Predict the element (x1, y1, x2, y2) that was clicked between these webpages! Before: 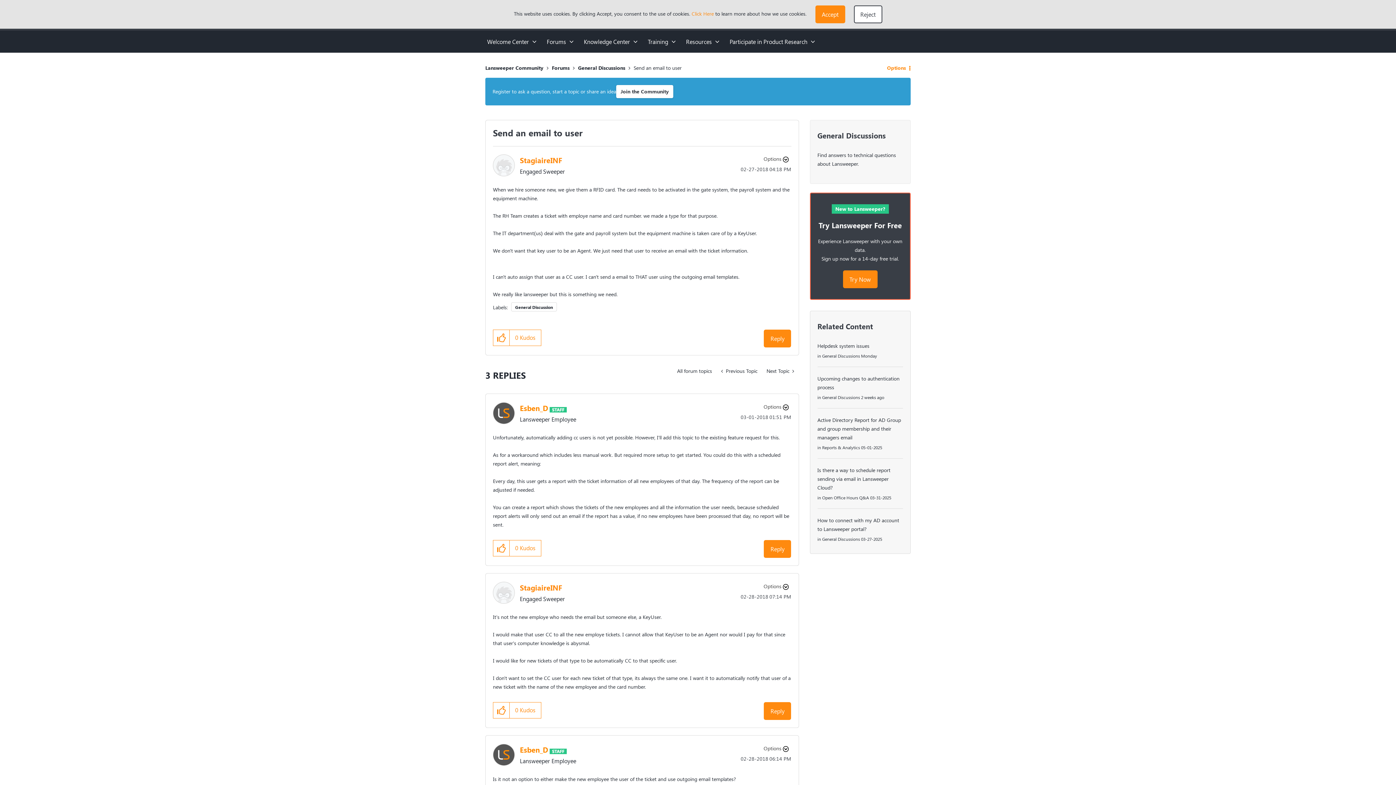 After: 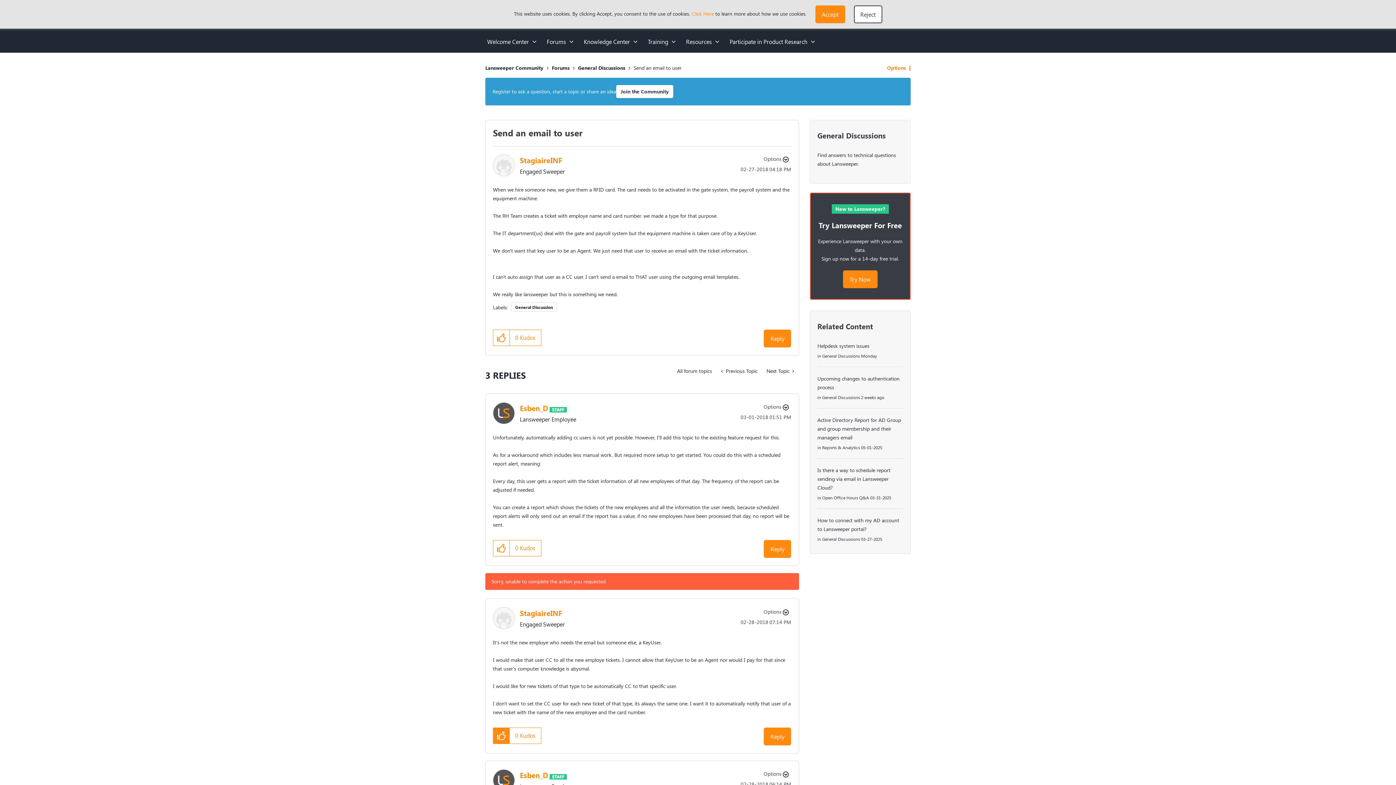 Action: label: Click here to give kudos to this post. bbox: (493, 702, 509, 718)